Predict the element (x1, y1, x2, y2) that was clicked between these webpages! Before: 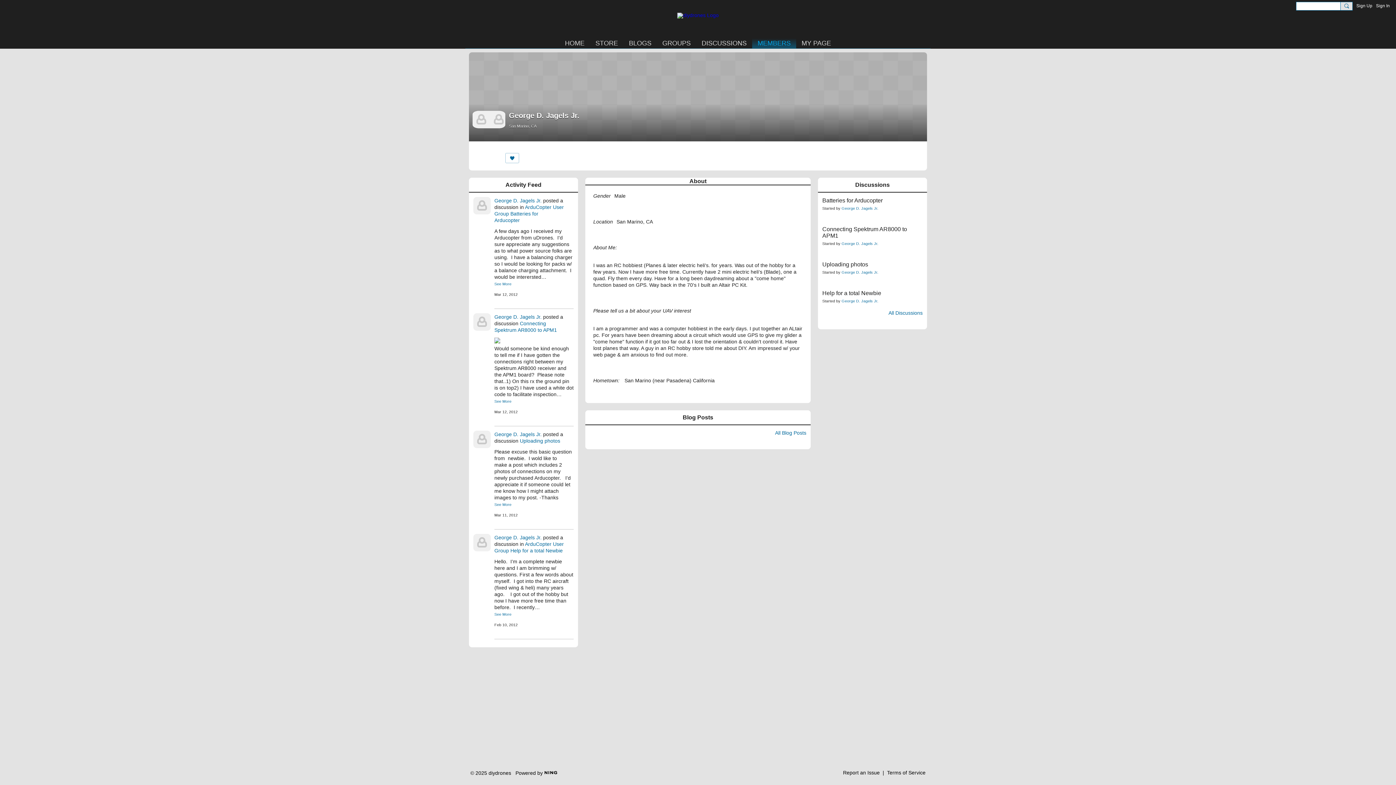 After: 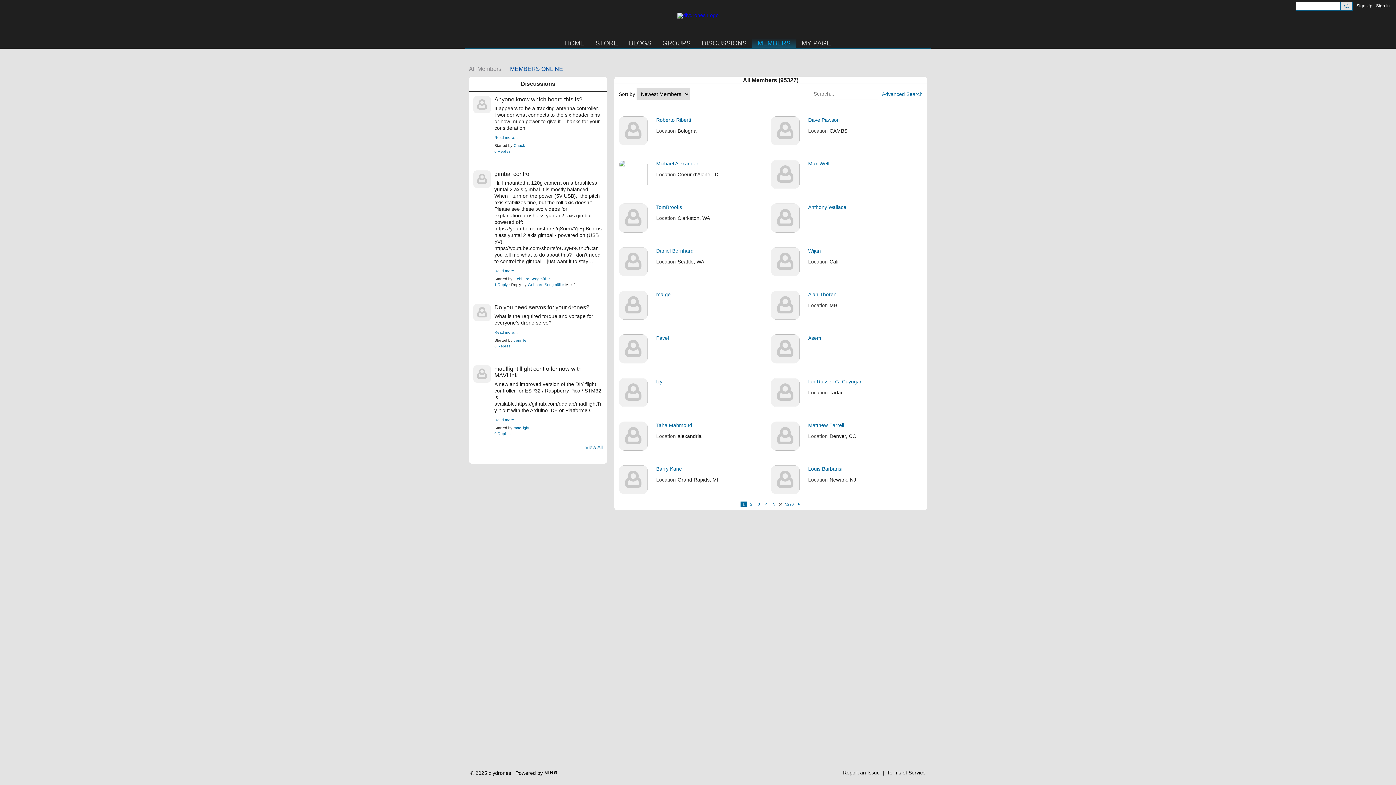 Action: label: MEMBERS bbox: (752, 38, 796, 48)